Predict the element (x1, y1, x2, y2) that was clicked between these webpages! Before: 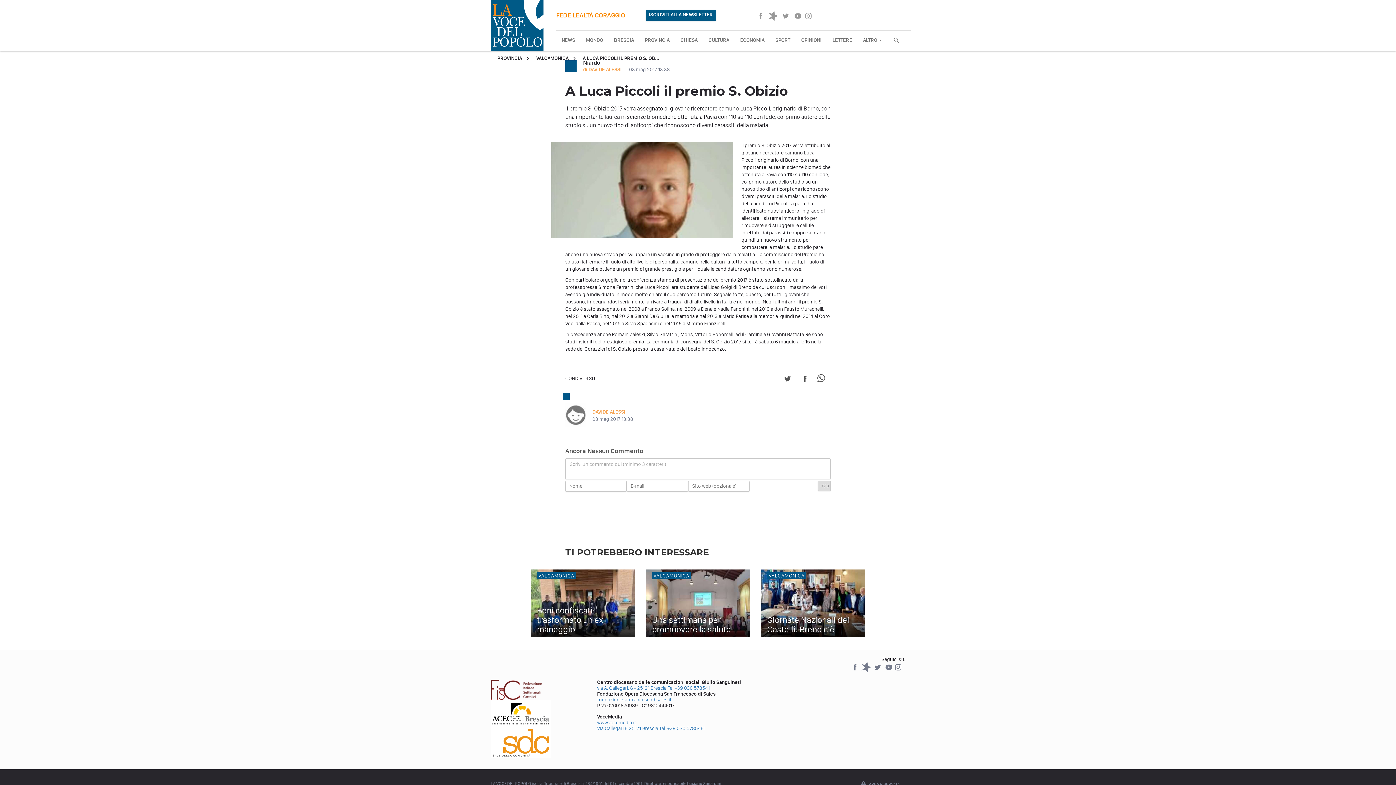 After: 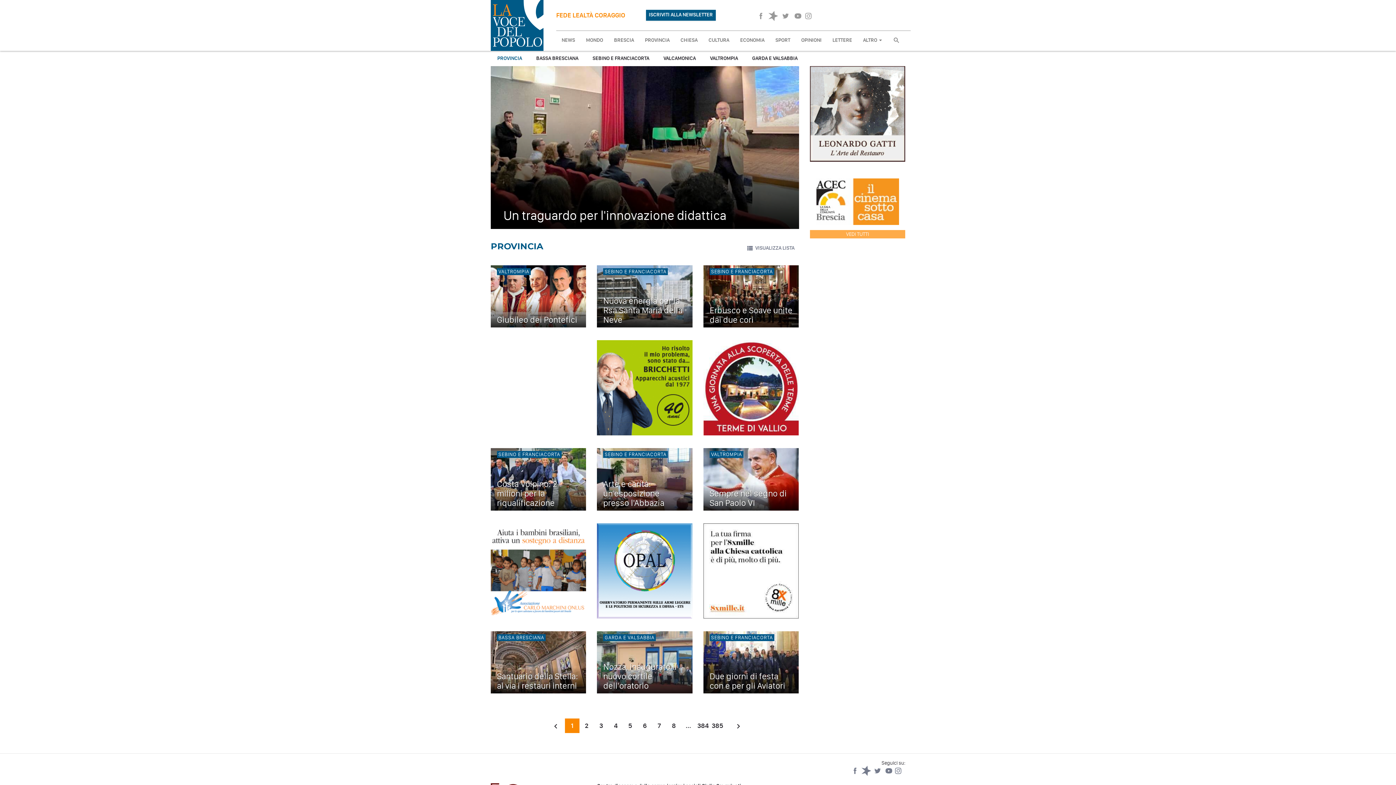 Action: bbox: (490, 50, 528, 65) label: PROVINCIA